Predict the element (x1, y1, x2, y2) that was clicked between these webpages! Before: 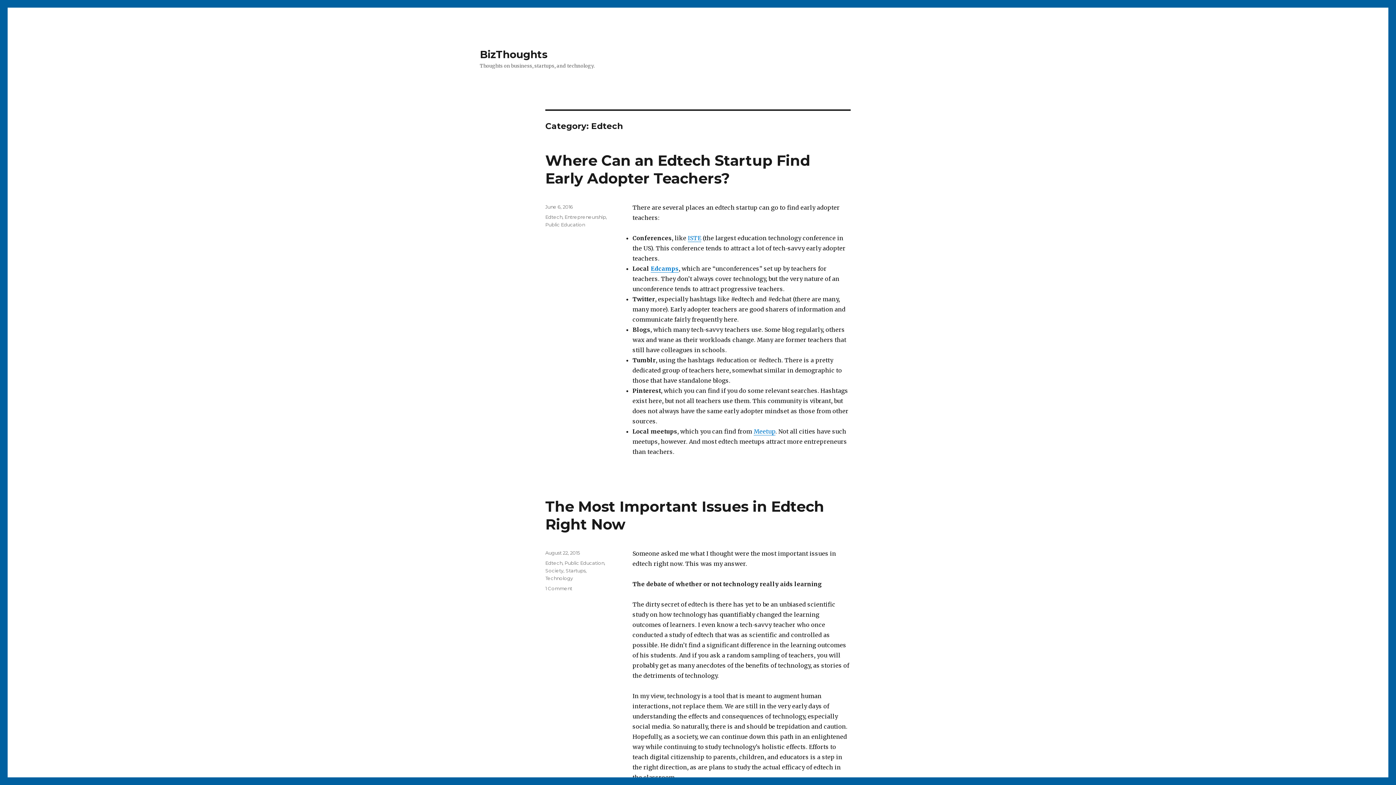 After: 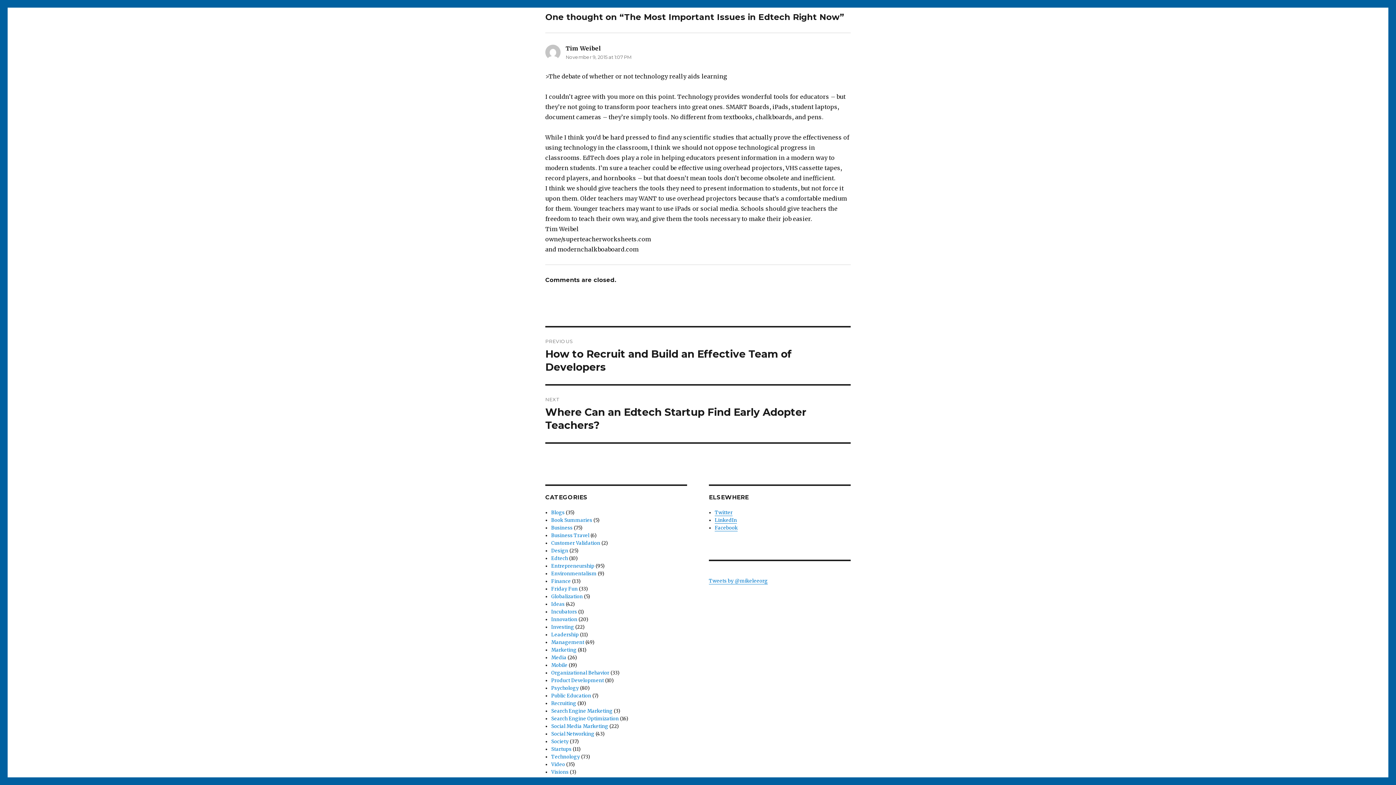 Action: bbox: (545, 585, 572, 591) label: 1 Comment
on The Most Important Issues in Edtech Right Now